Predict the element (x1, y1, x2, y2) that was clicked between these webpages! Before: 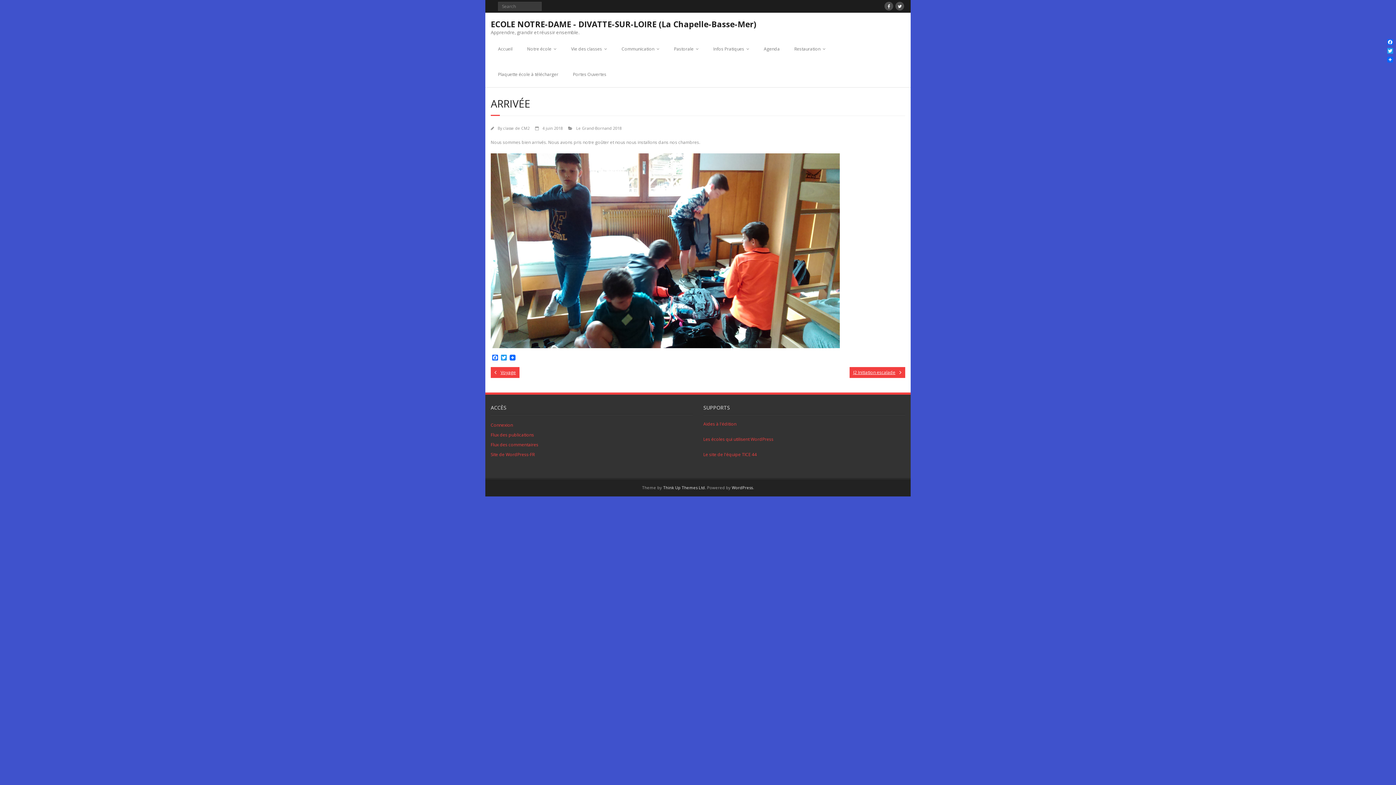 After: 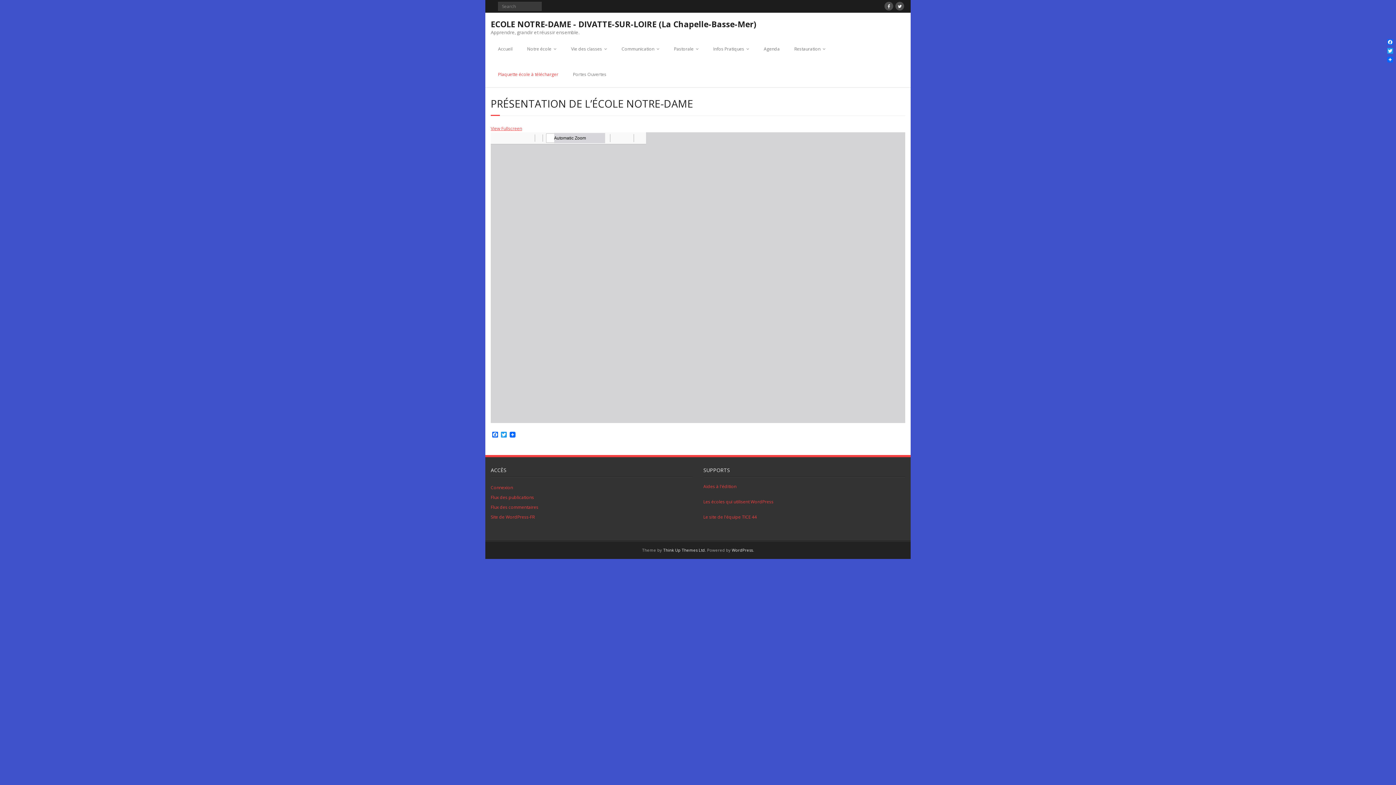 Action: bbox: (490, 61, 565, 87) label: Plaquette école à télécharger